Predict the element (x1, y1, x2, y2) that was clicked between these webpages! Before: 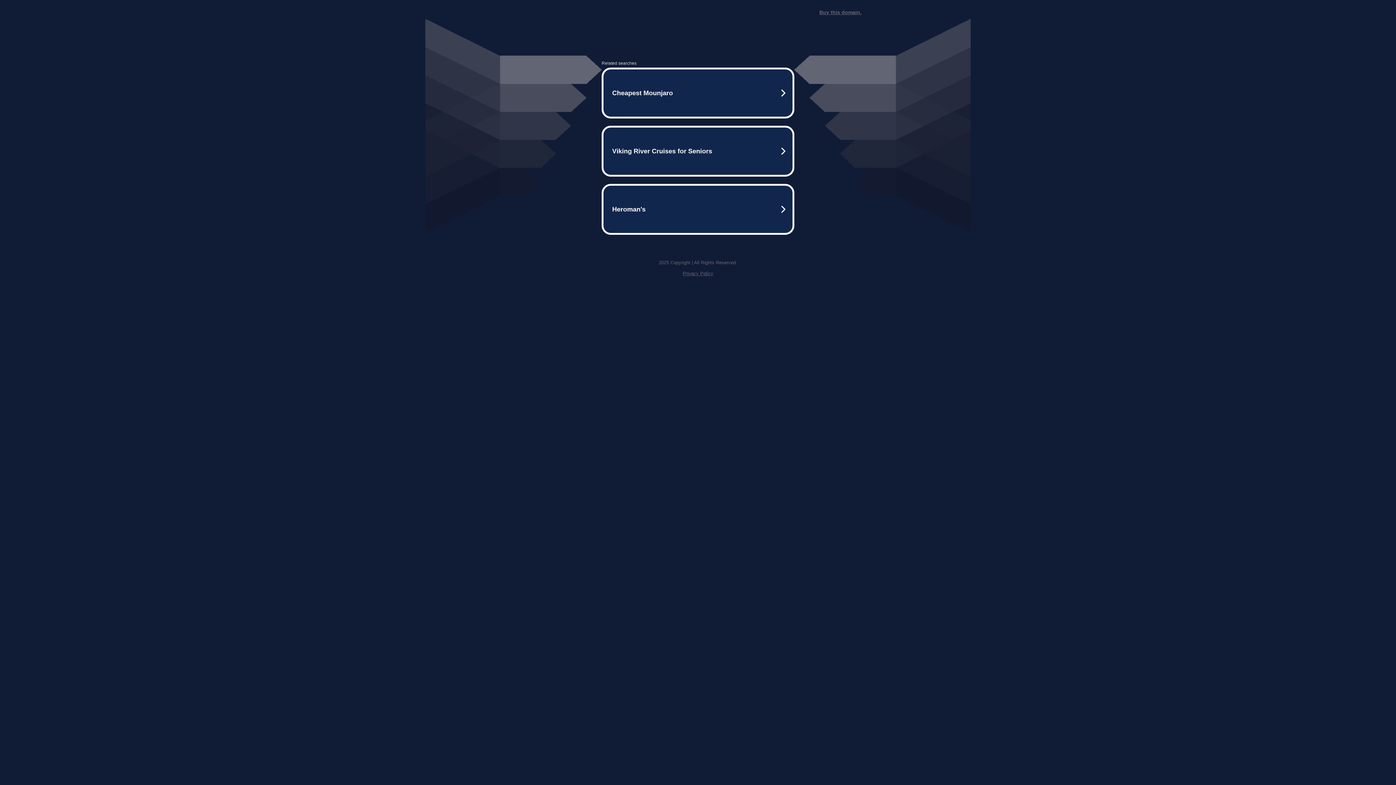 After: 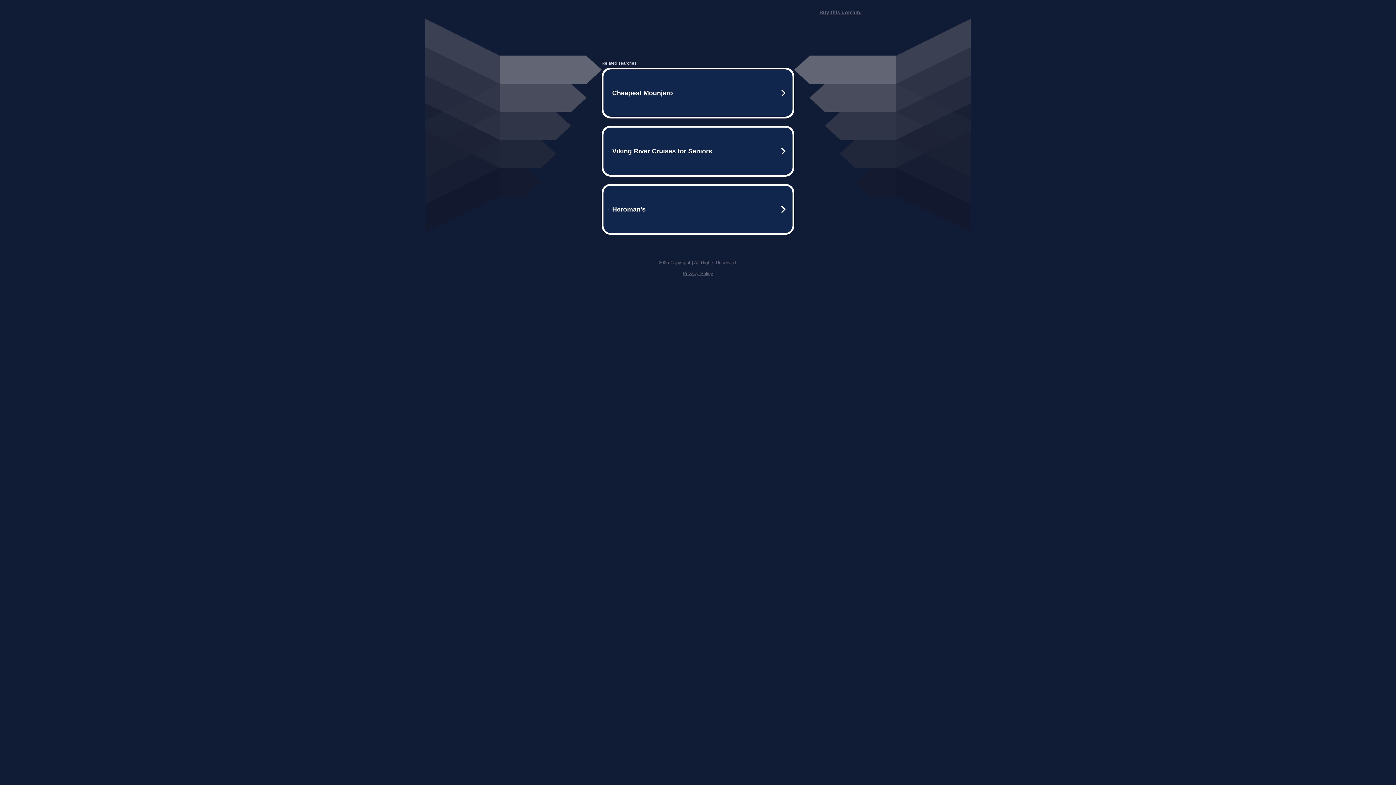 Action: bbox: (819, 9, 861, 15) label: Buy this domain.